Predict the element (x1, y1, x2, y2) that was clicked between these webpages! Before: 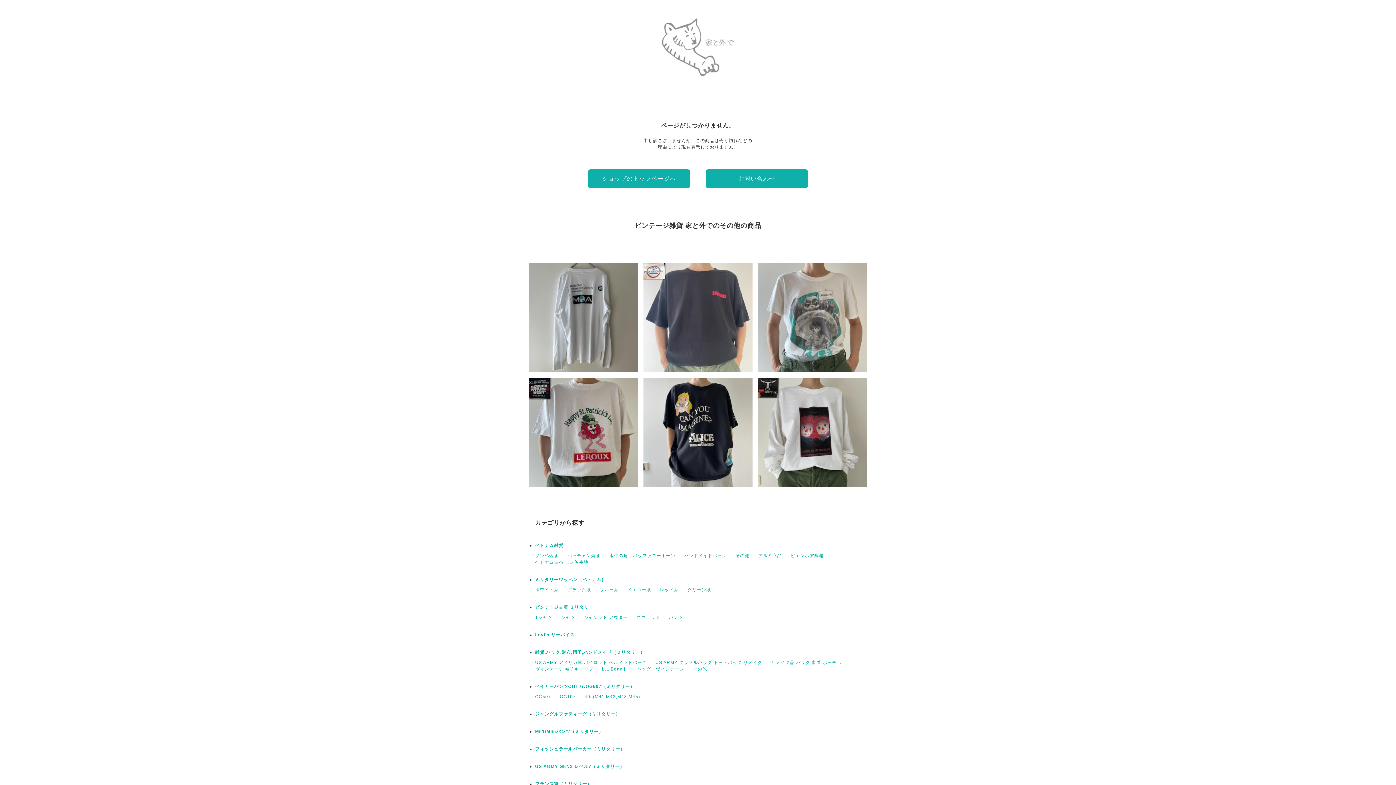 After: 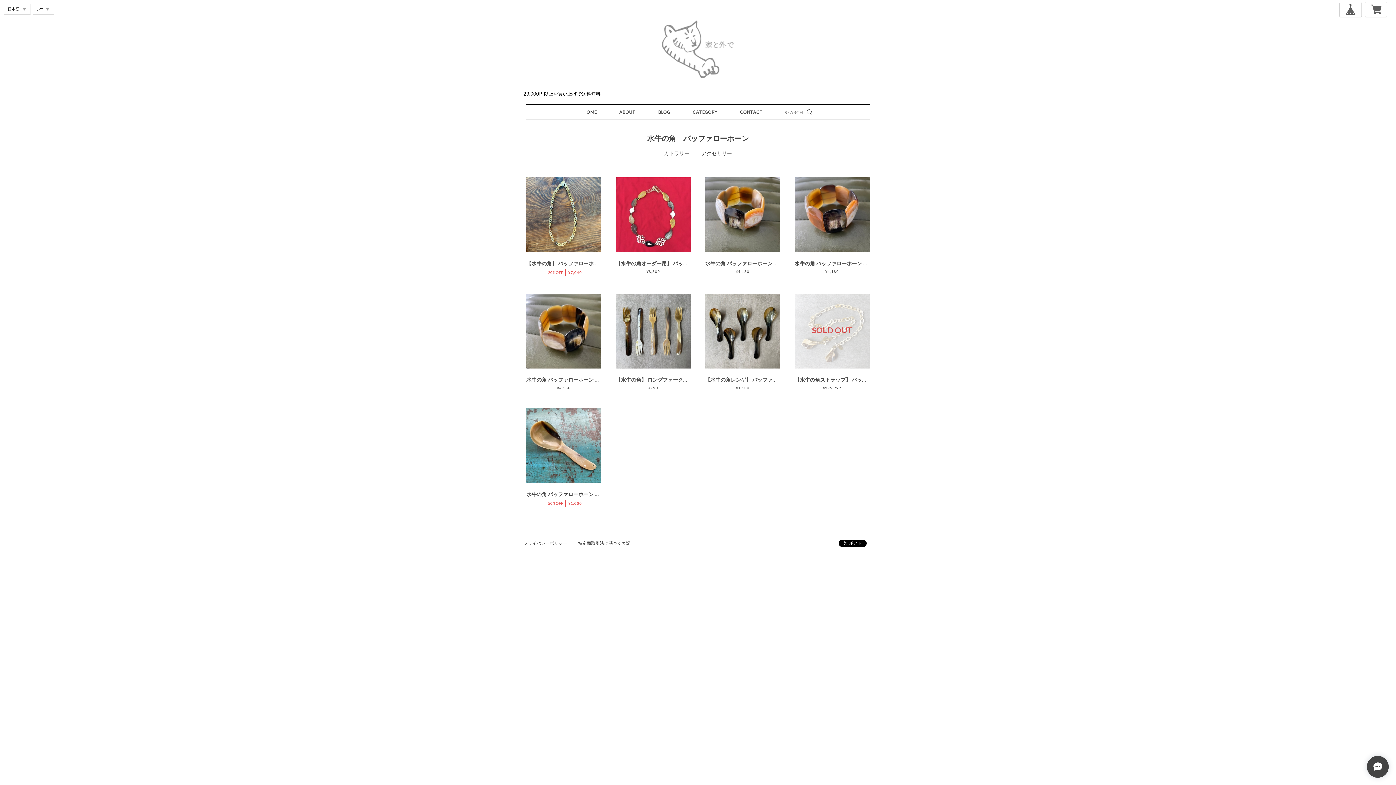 Action: label: 水牛の角　バッファローホーン bbox: (609, 553, 675, 558)